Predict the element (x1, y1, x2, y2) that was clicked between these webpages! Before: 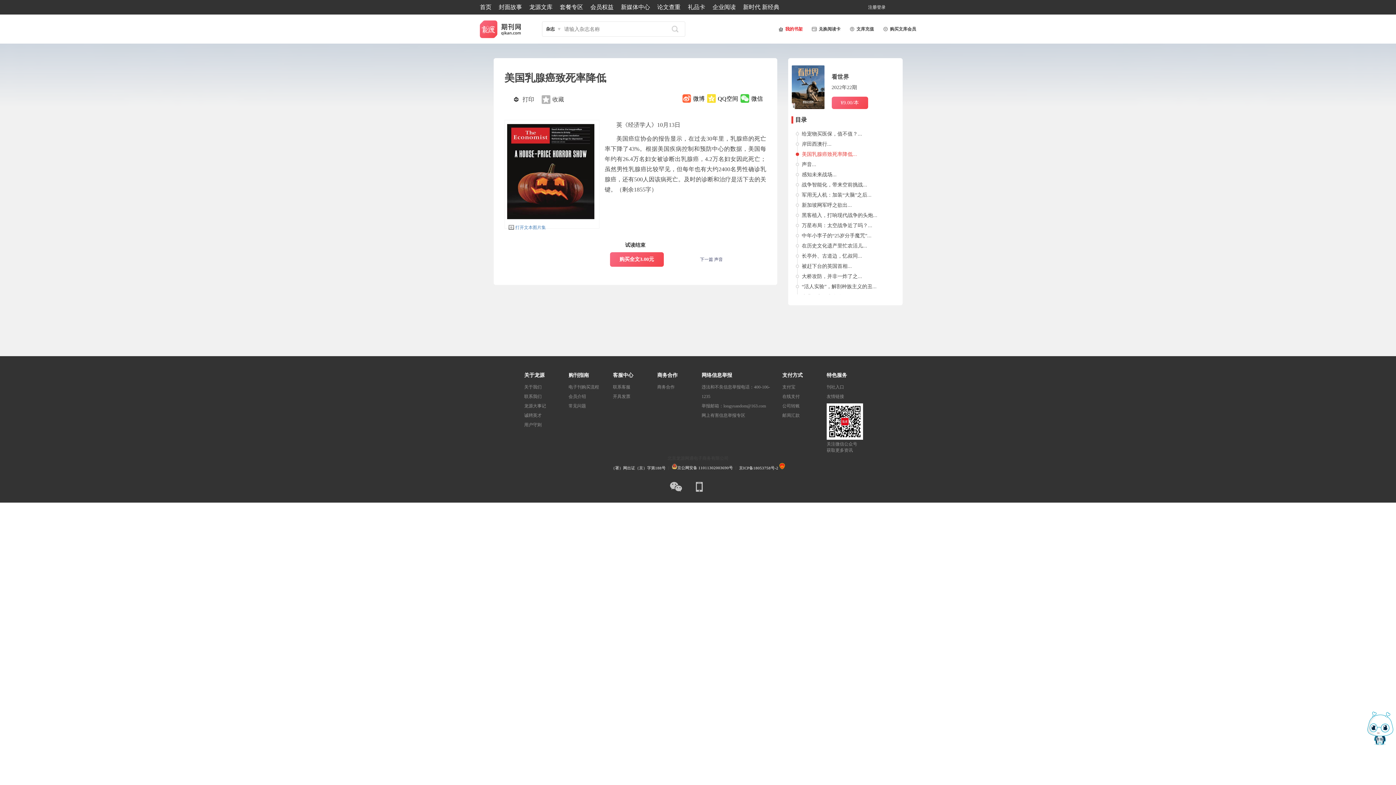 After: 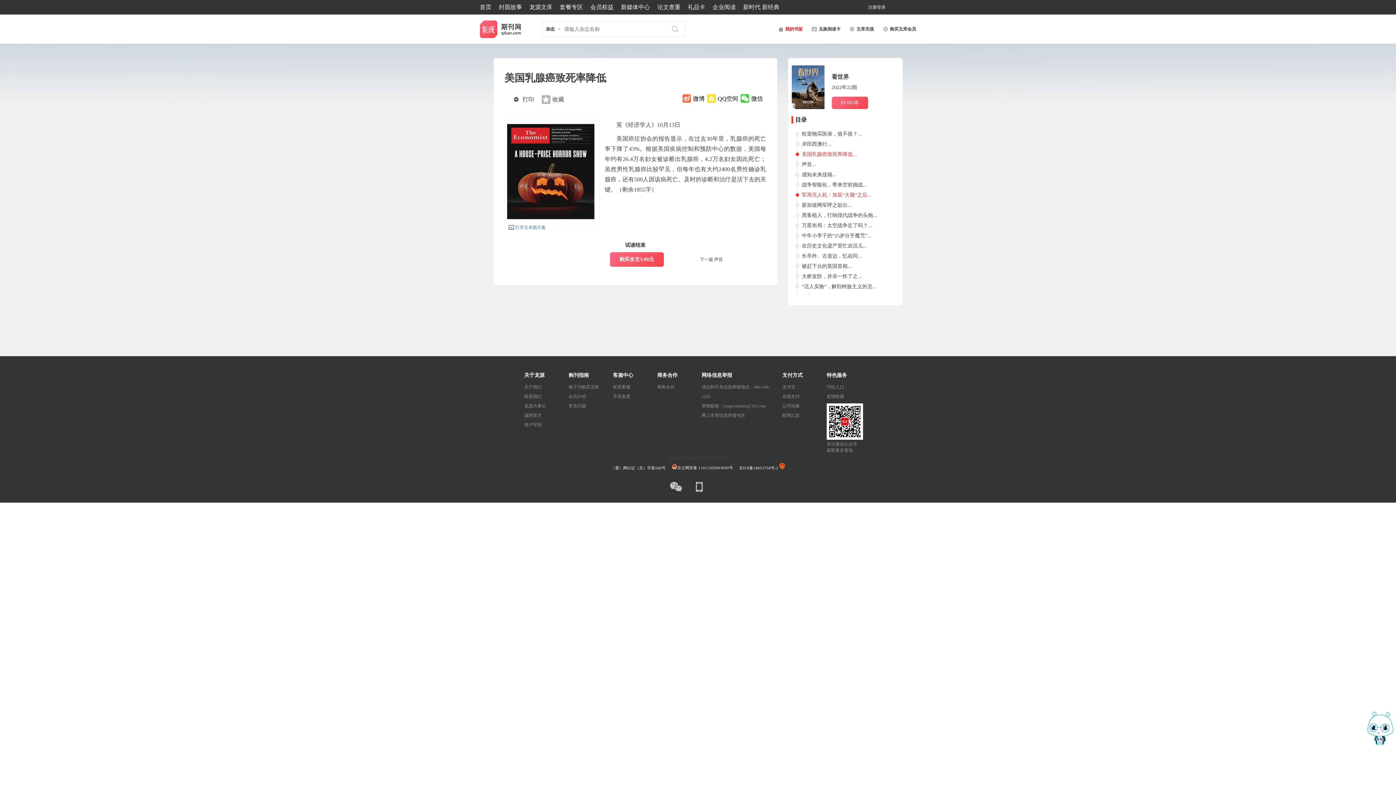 Action: label: 军用无人机：加装“大脑”之后... bbox: (799, 192, 871, 198)